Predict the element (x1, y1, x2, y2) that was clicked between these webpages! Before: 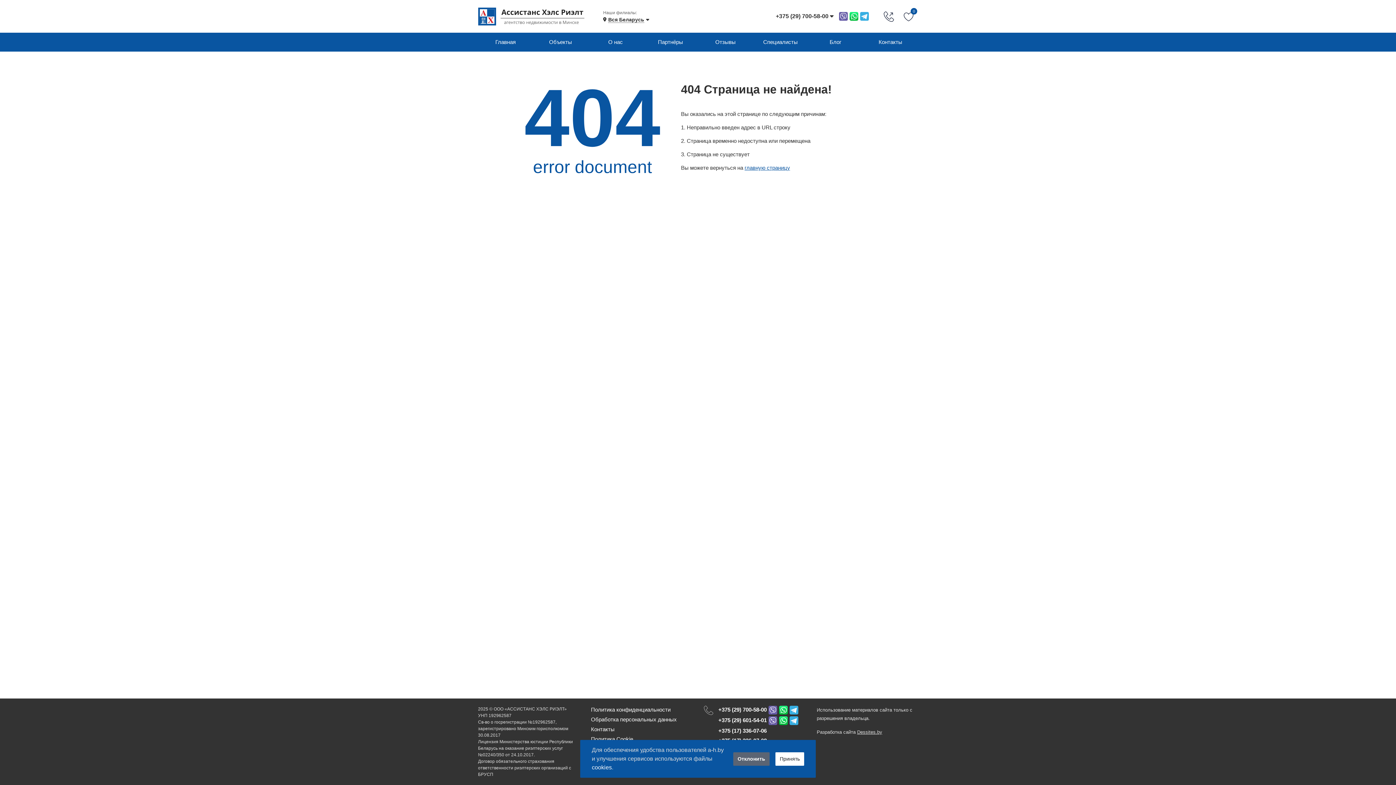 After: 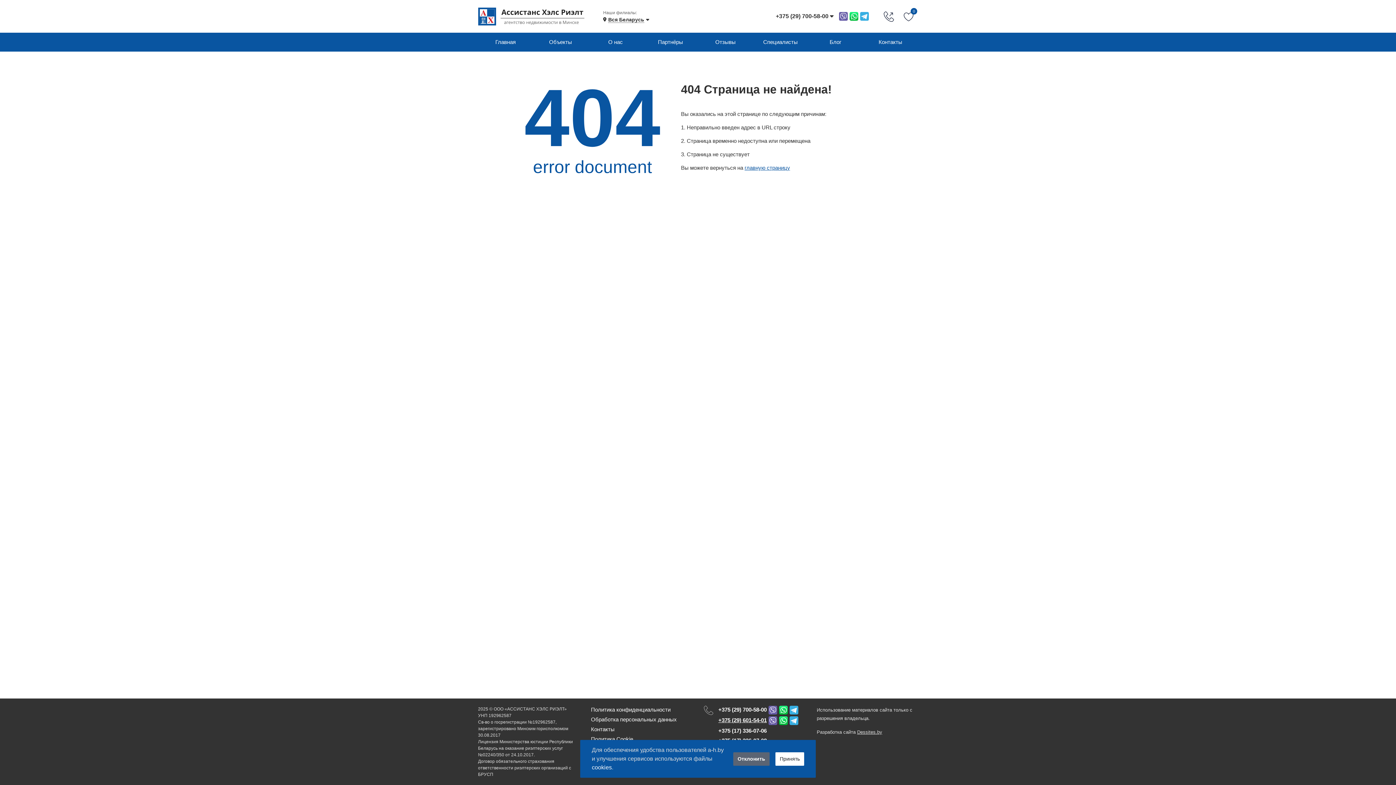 Action: label: +375 (29) 601-54-01 bbox: (718, 716, 766, 725)